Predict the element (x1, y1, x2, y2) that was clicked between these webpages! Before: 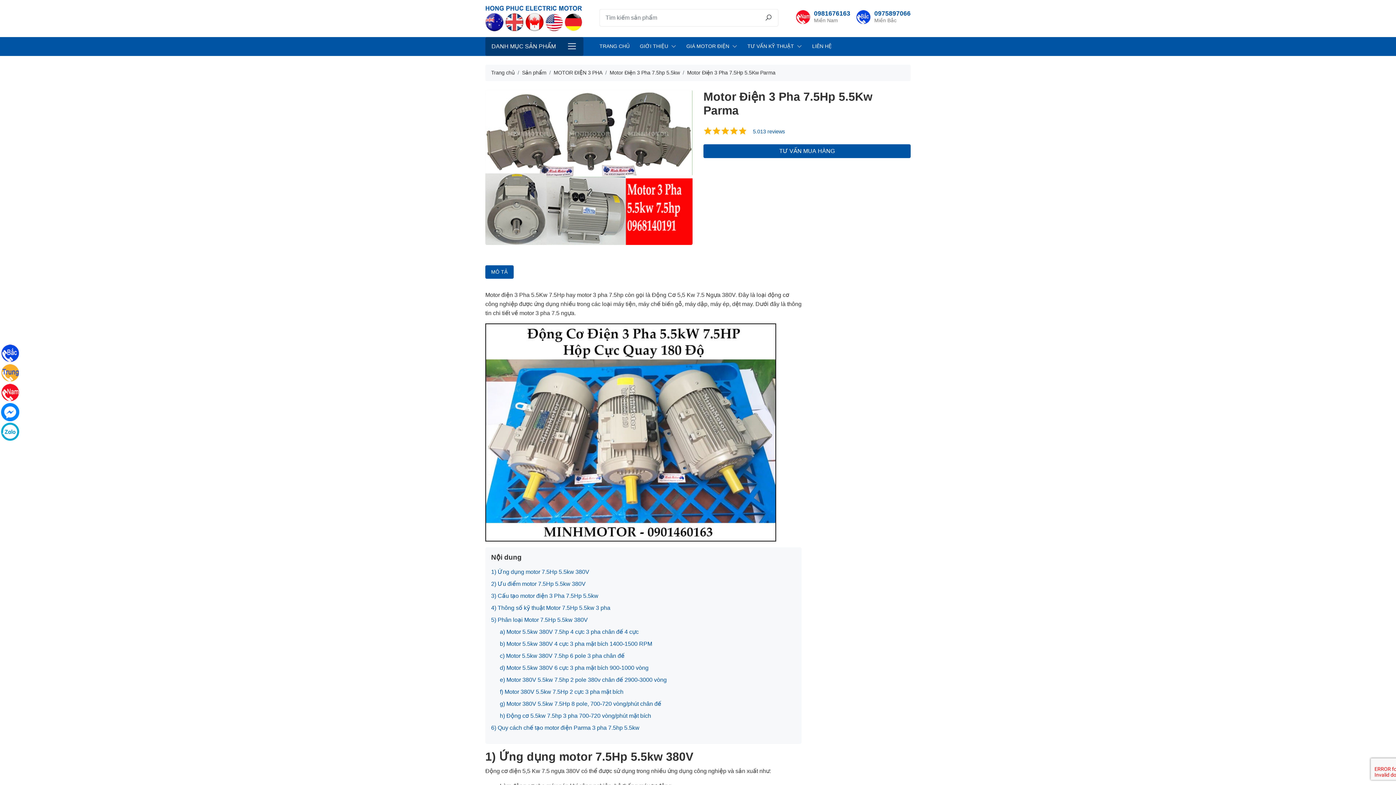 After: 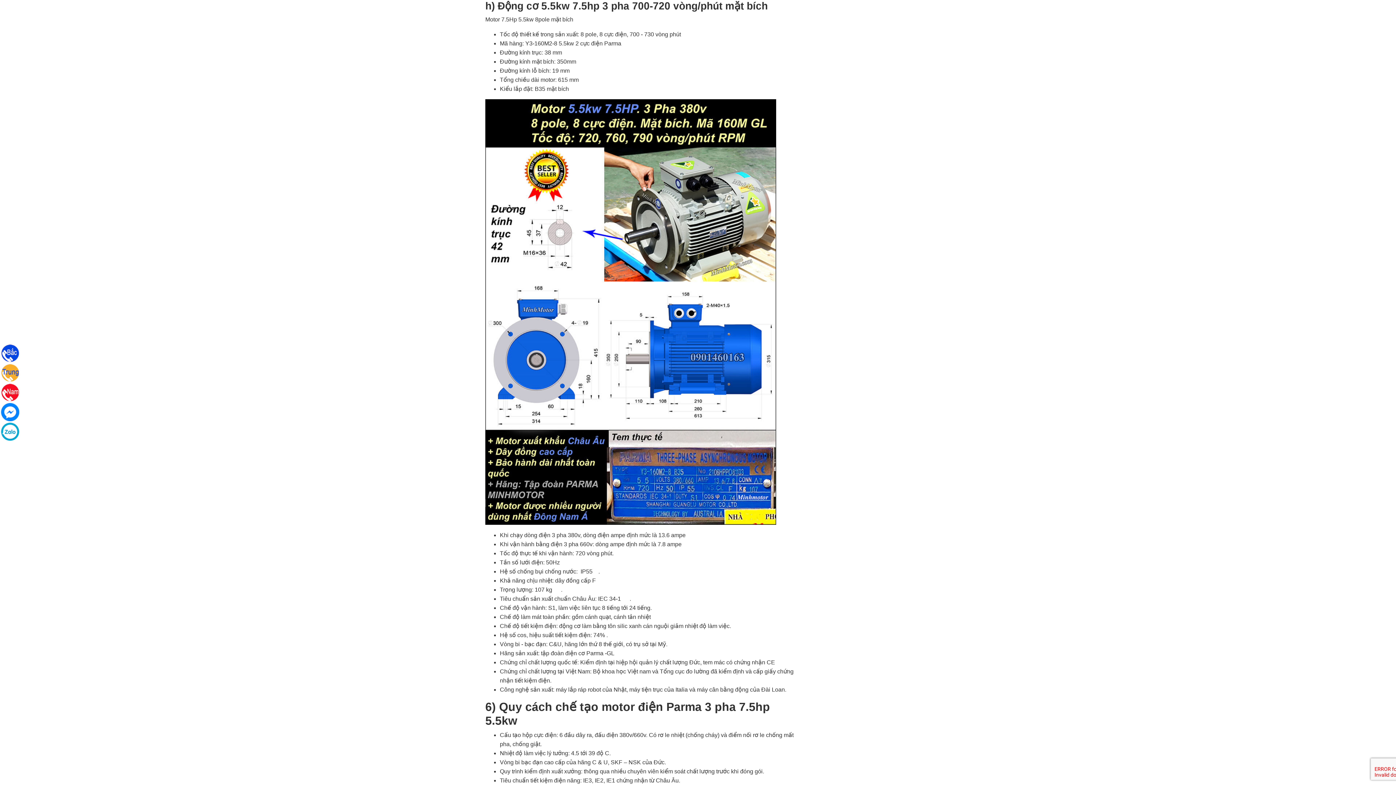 Action: label: h) Động cơ 5.5kw 7.5hp 3 pha 700-720 vòng/phút mặt bích bbox: (500, 713, 651, 719)